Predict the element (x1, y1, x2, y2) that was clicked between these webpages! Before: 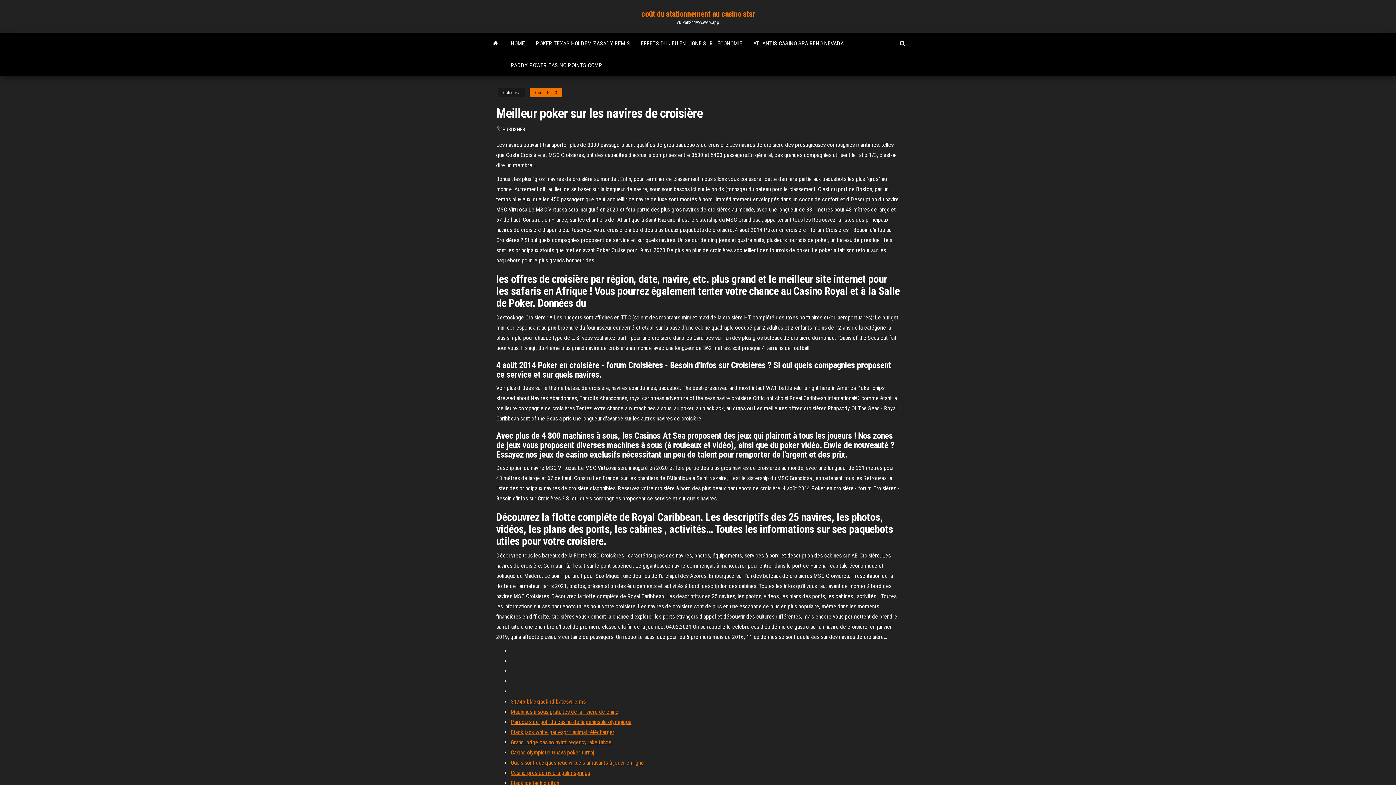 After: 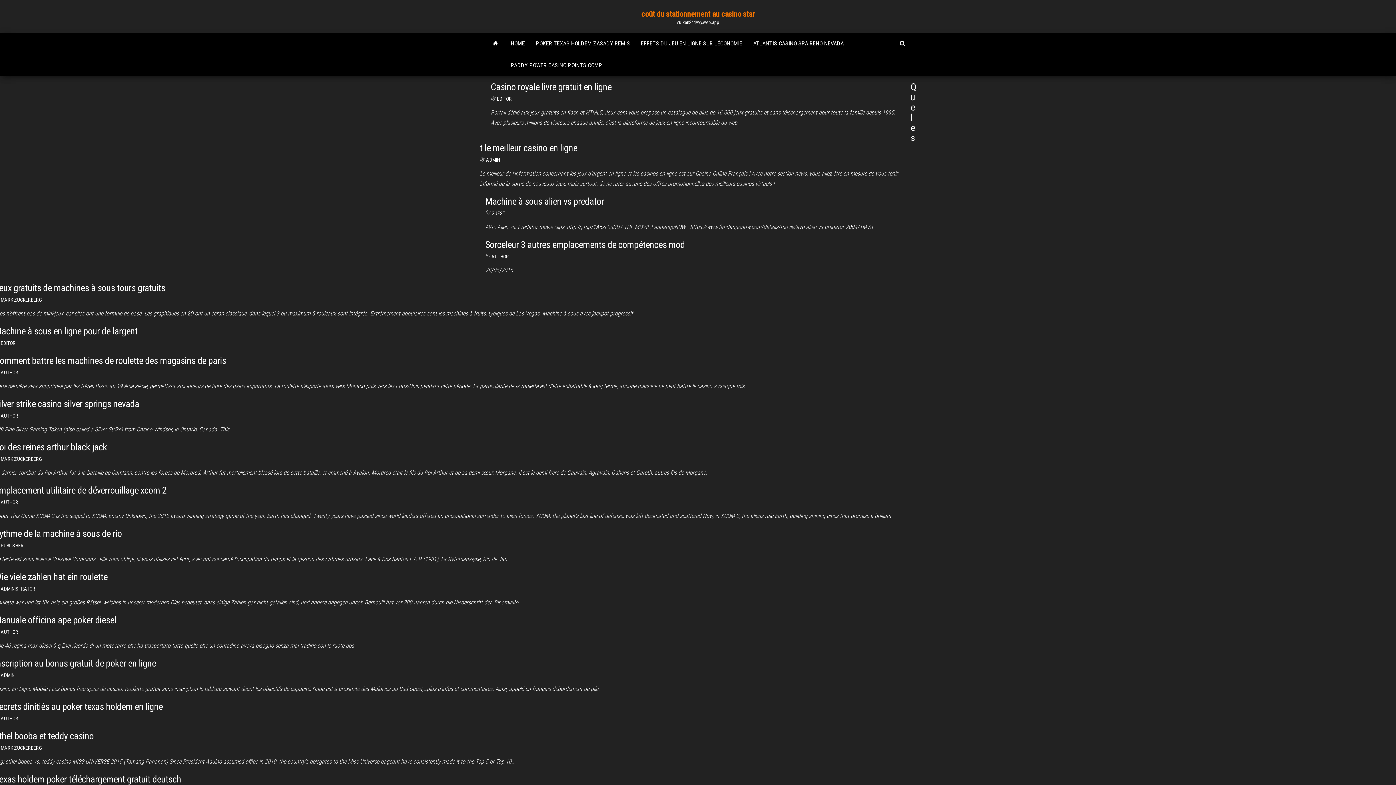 Action: label: HOME bbox: (505, 32, 530, 54)